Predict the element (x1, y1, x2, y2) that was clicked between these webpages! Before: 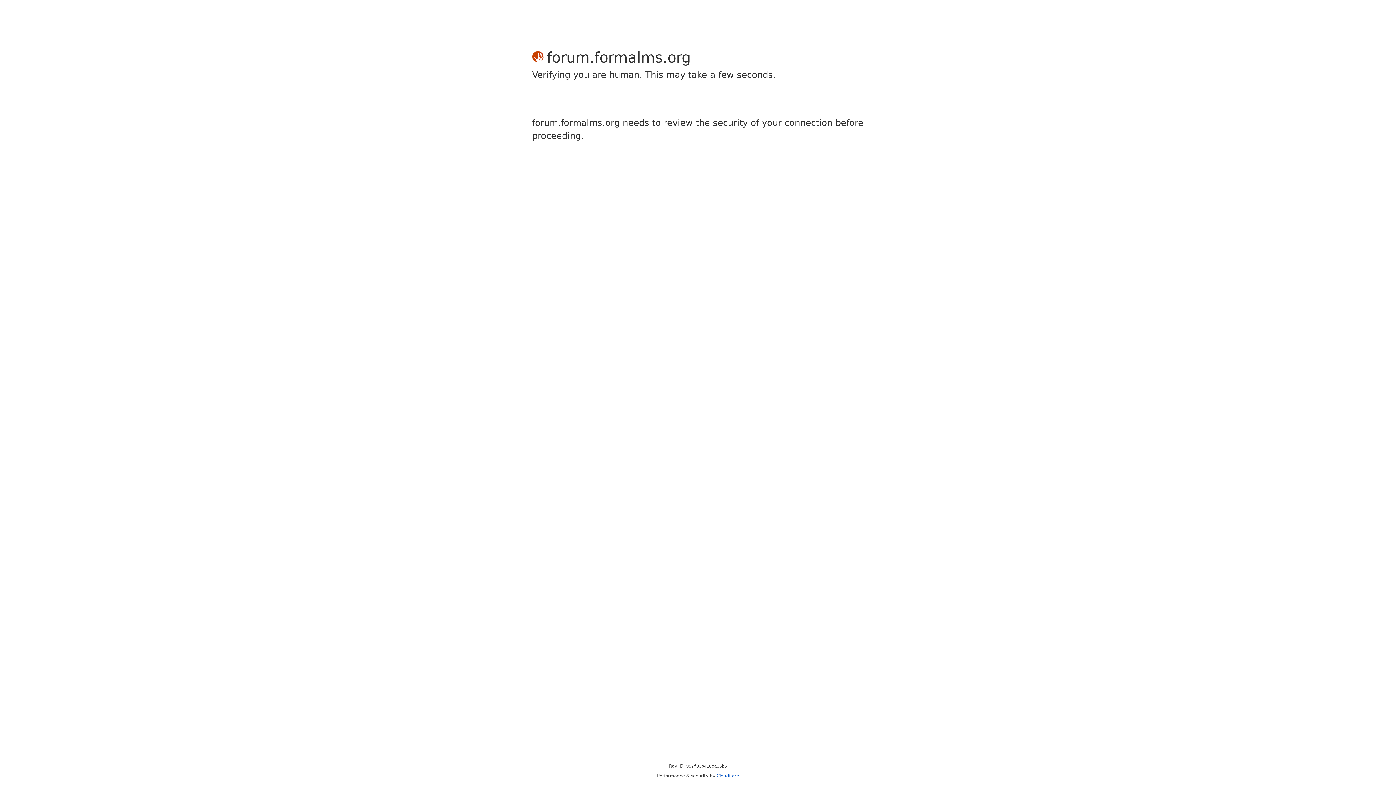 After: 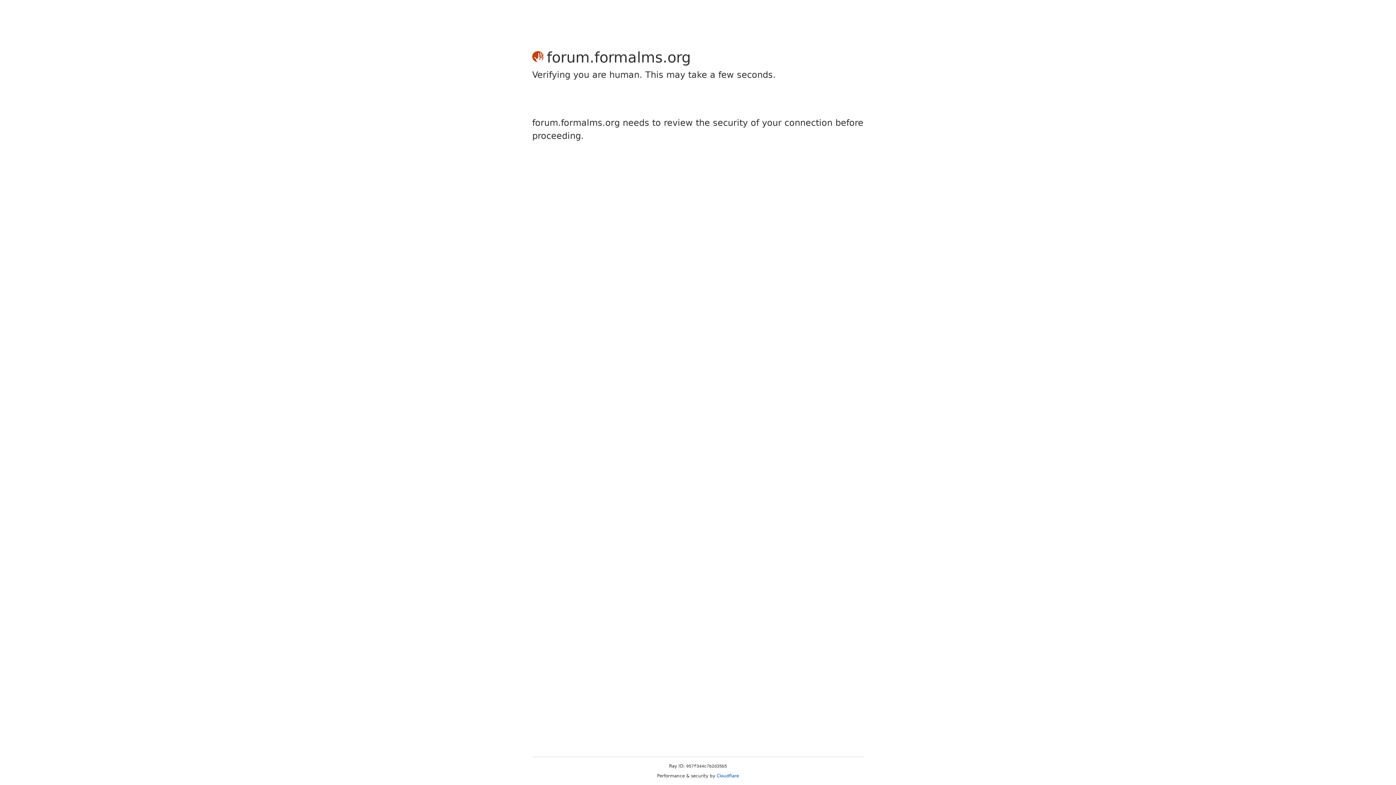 Action: label: Cloudflare bbox: (716, 773, 739, 778)